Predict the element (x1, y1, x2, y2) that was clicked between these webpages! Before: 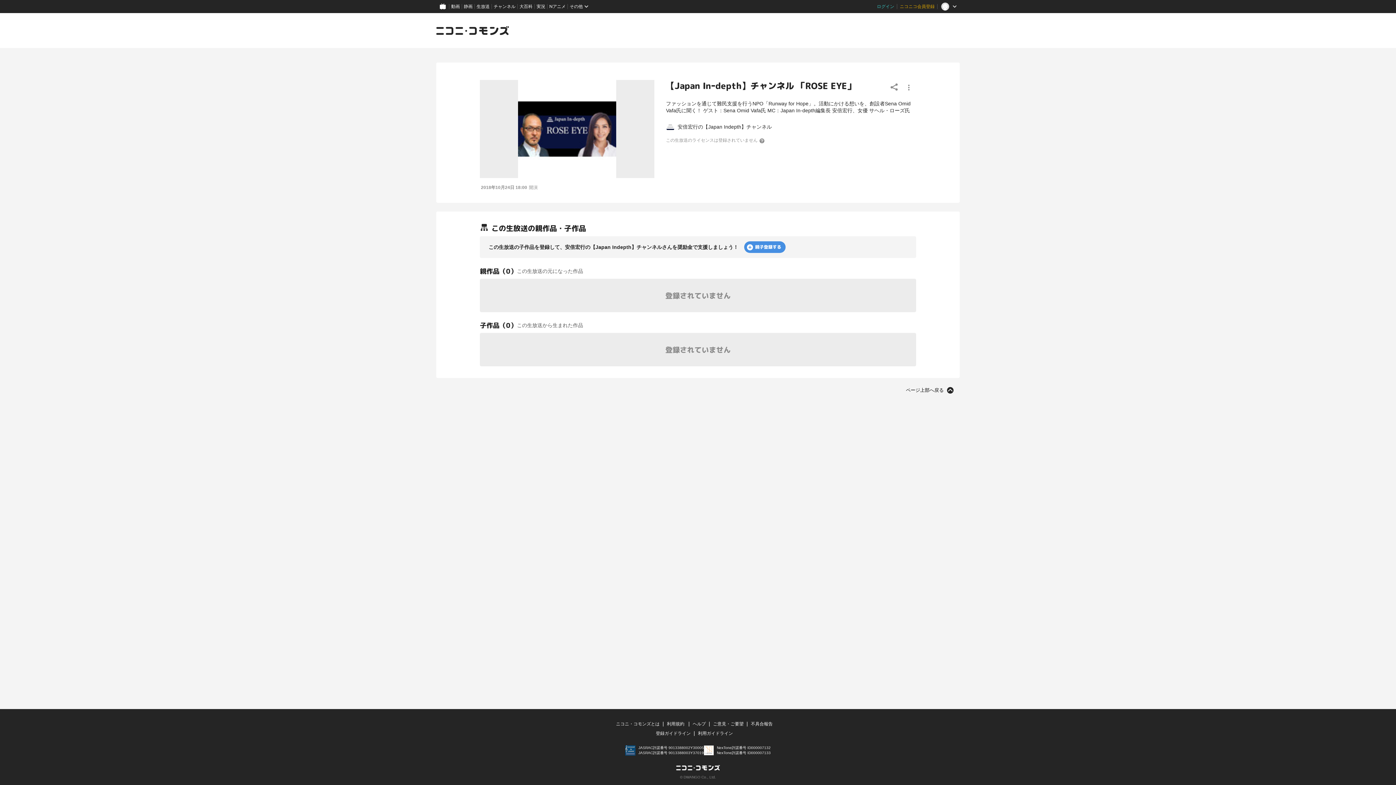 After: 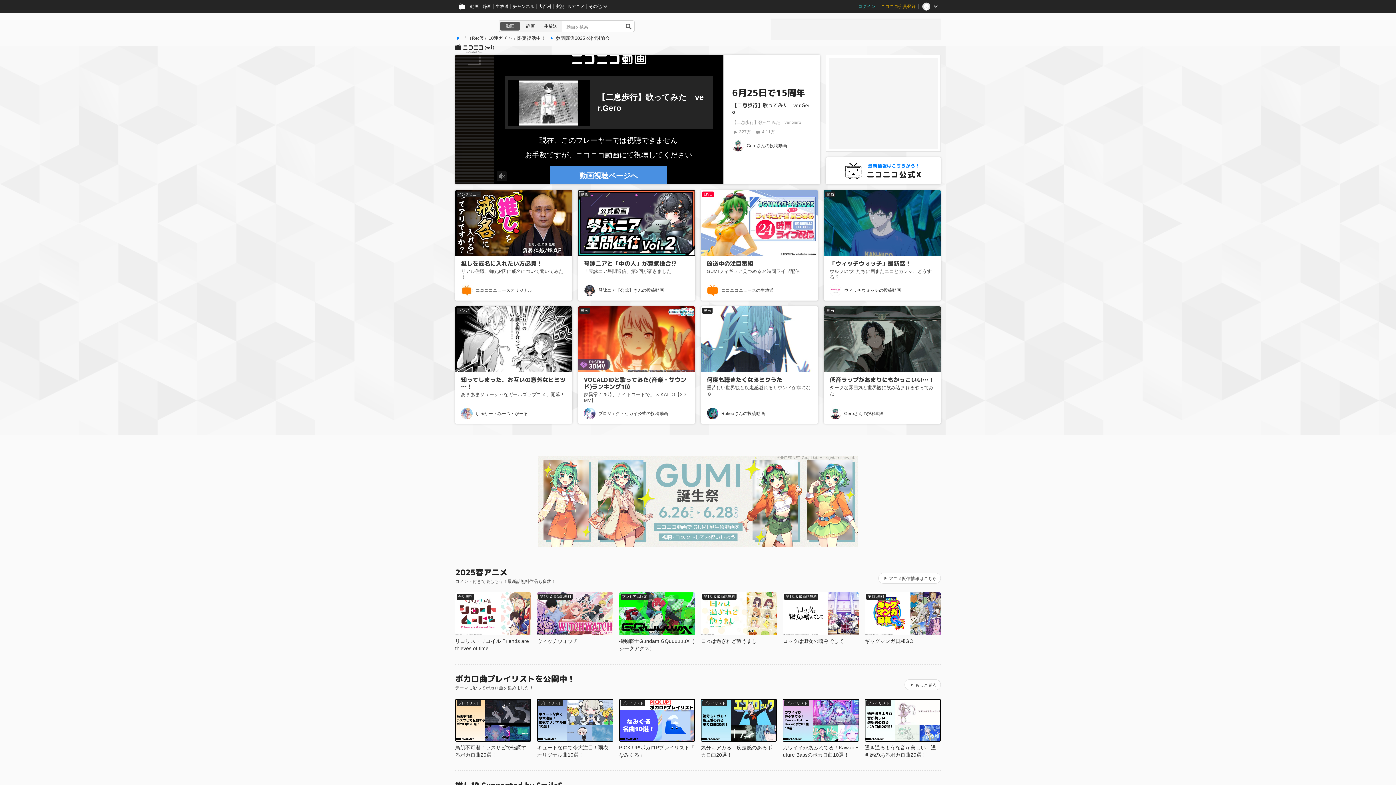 Action: bbox: (436, 0, 449, 13)